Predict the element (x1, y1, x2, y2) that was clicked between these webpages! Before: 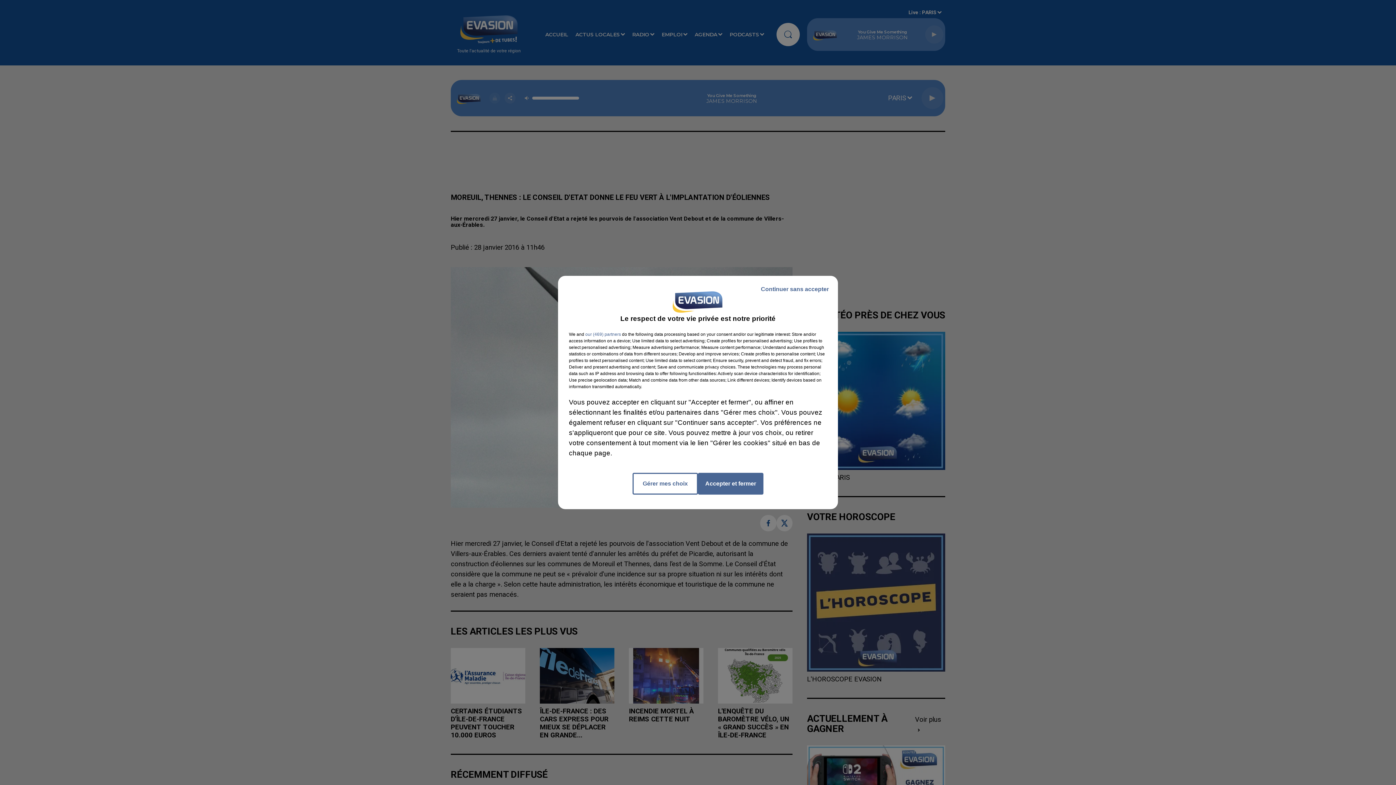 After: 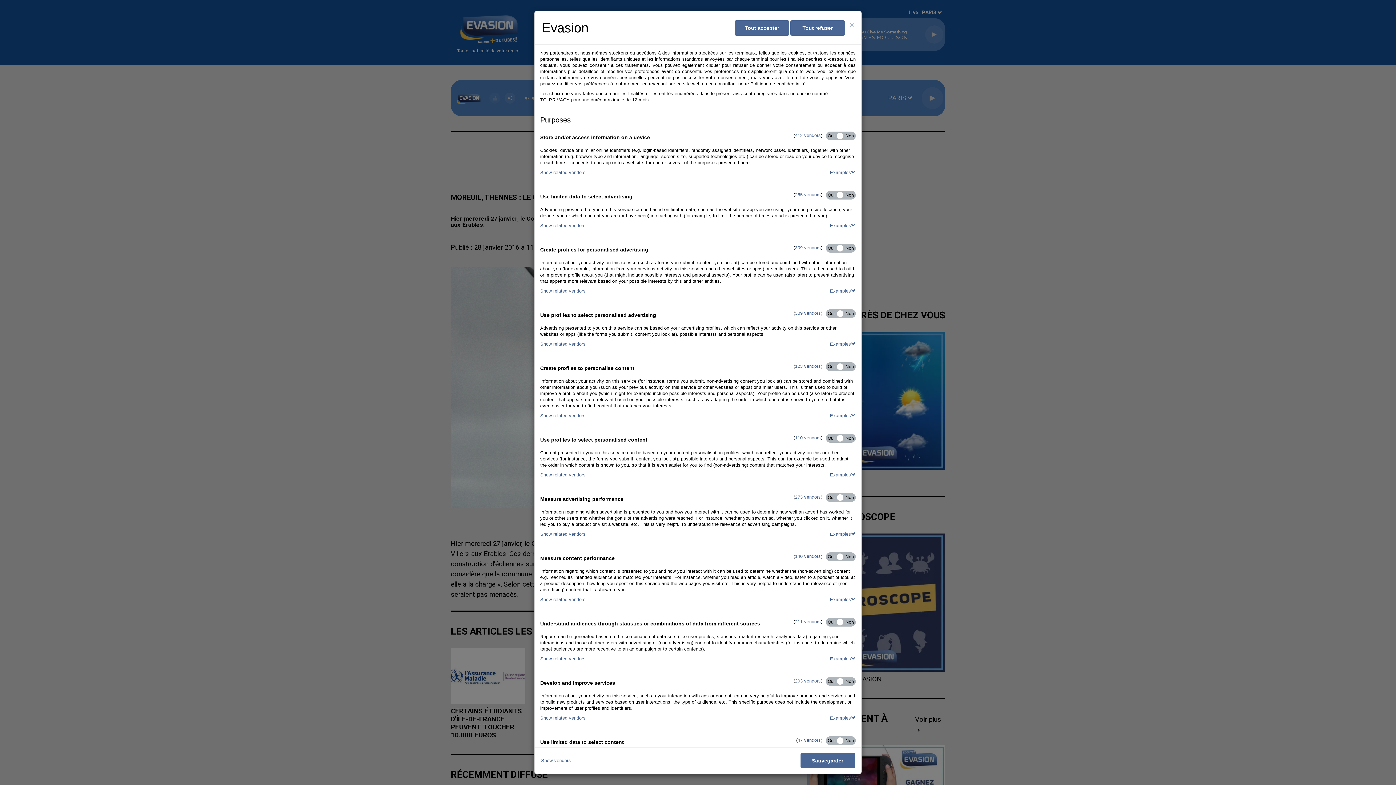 Action: bbox: (632, 473, 698, 494) label: Gérer mes choix